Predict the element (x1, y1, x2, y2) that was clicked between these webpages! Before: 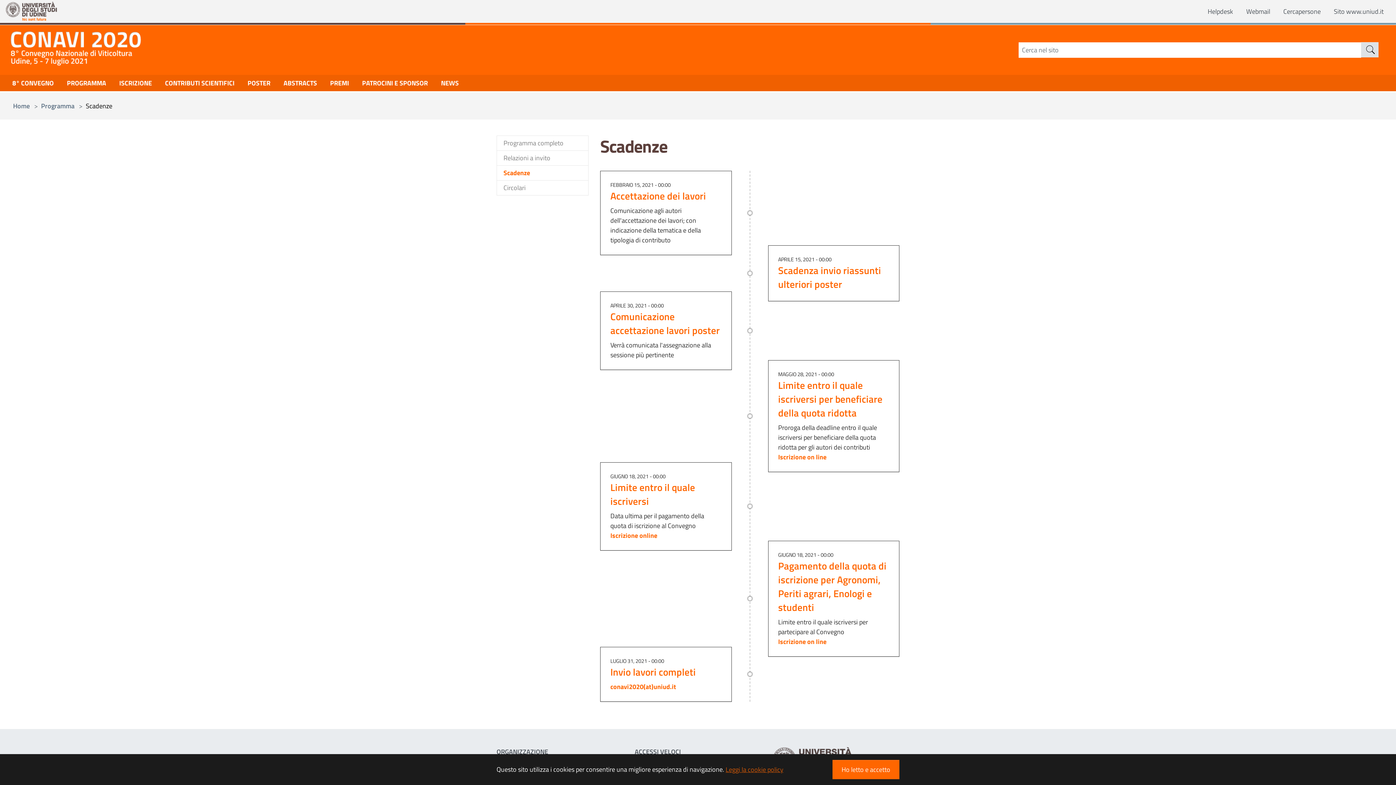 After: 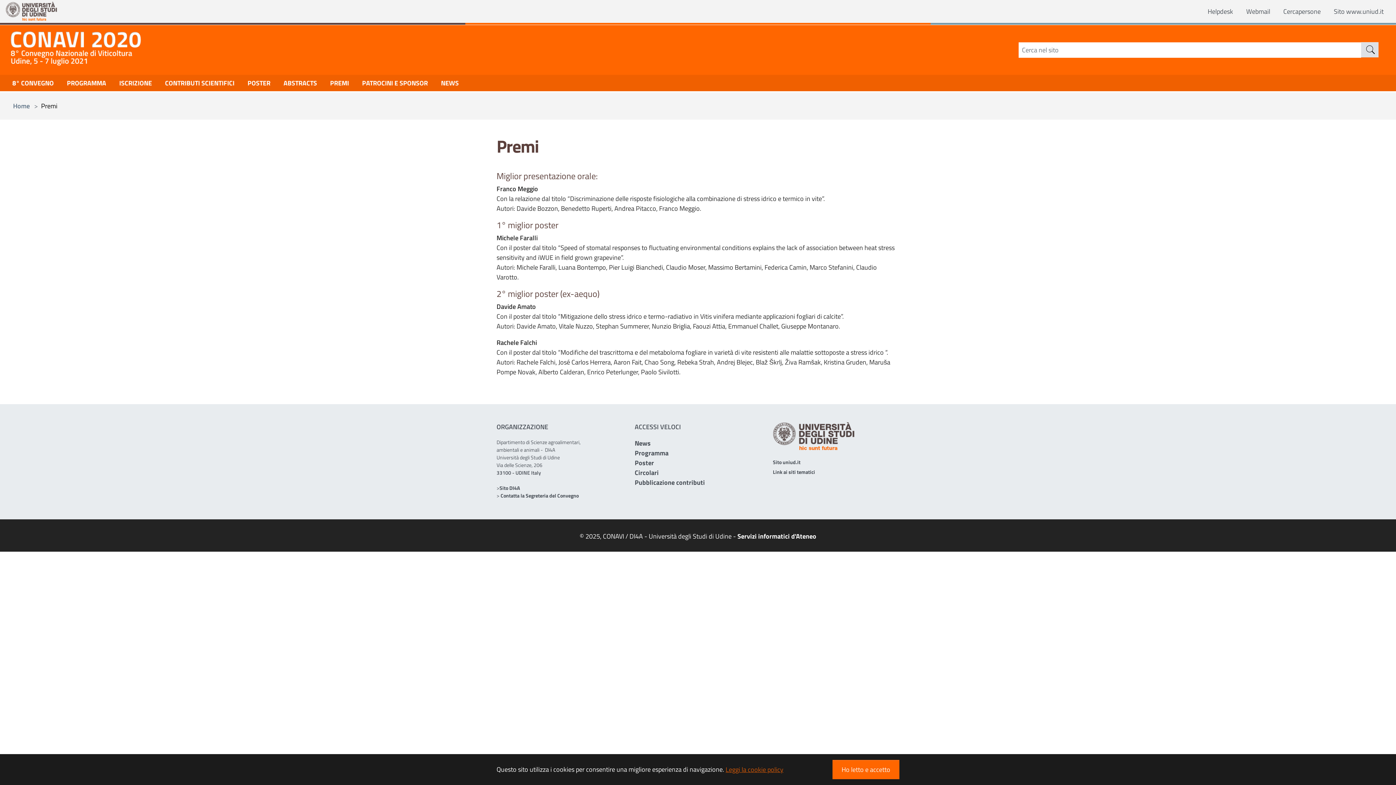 Action: label: PREMI bbox: (323, 74, 355, 91)